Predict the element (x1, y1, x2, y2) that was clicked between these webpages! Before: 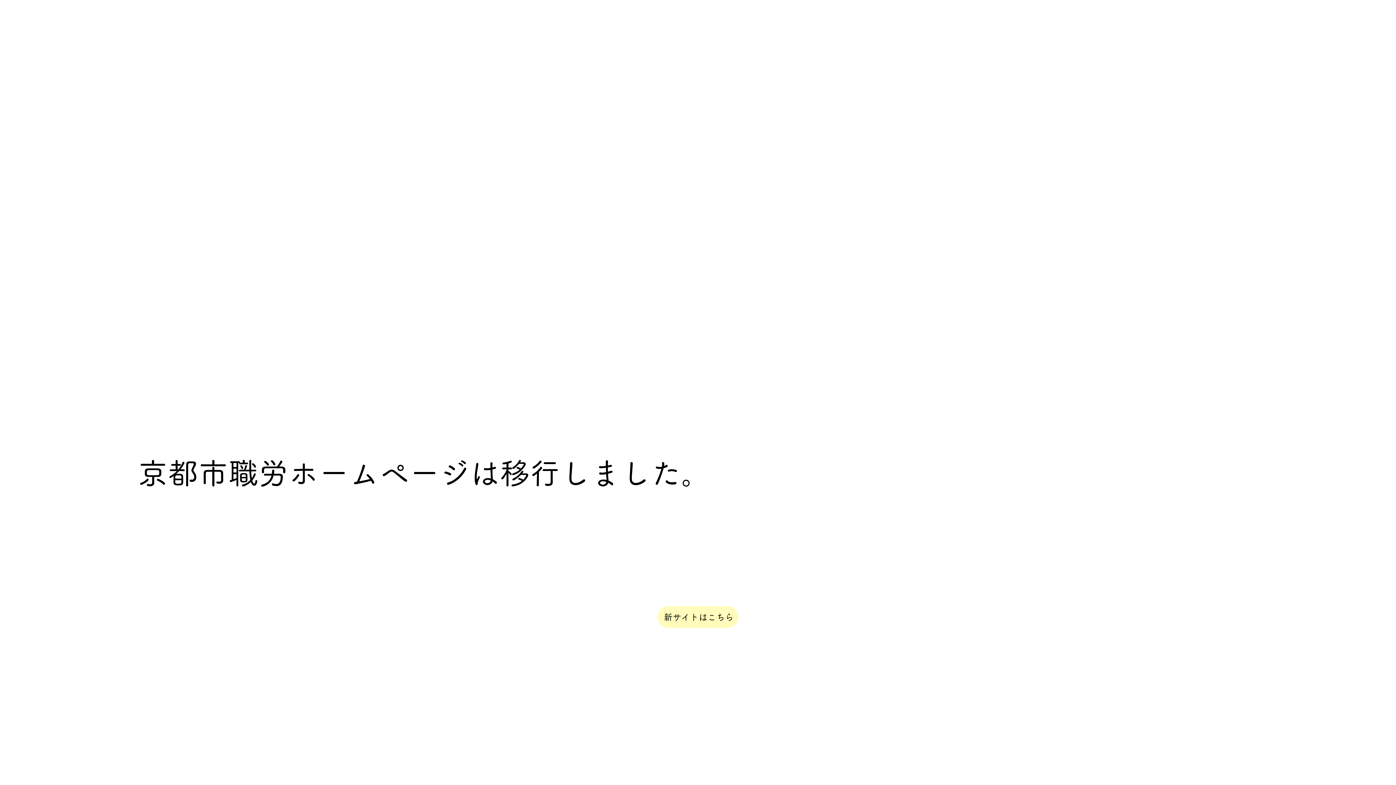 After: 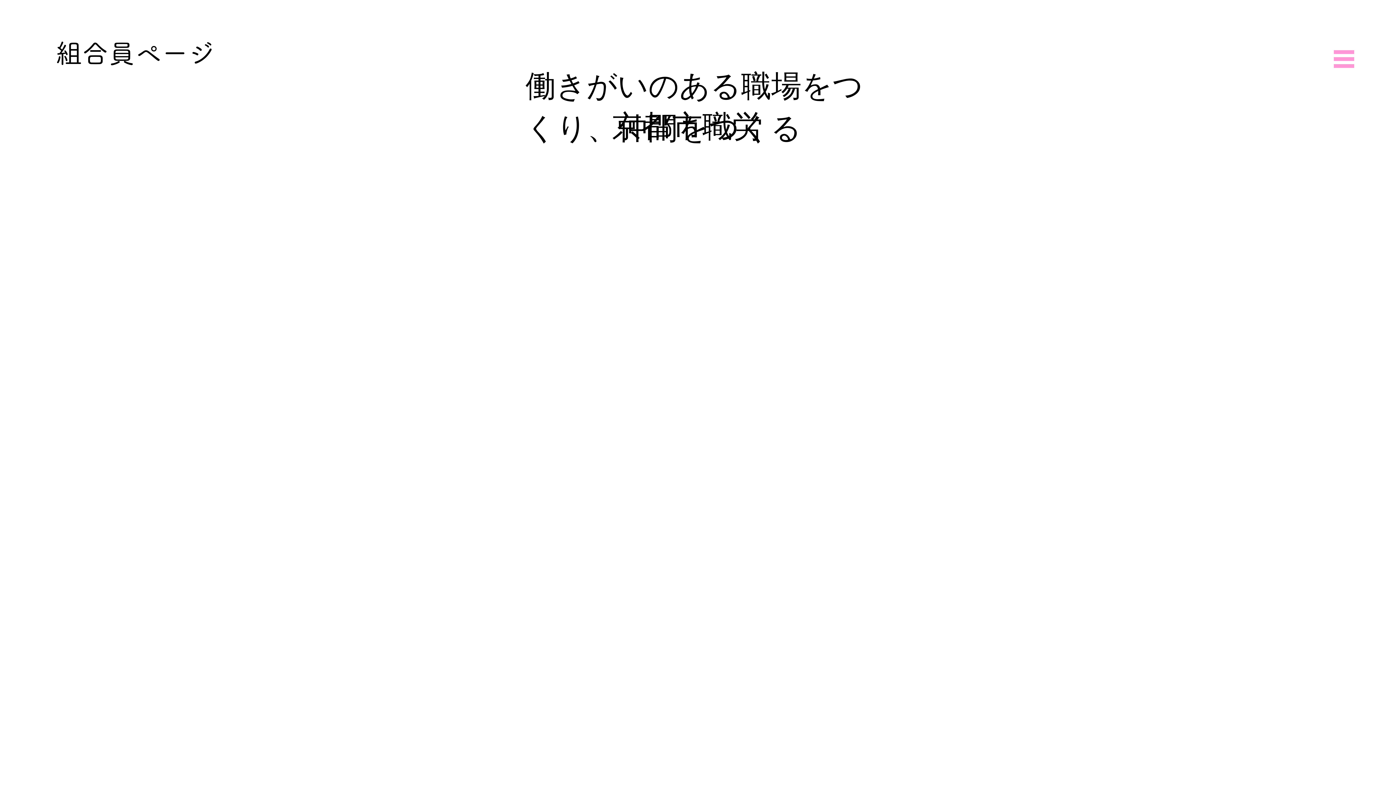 Action: label: 新サイトはこちら bbox: (657, 606, 738, 628)